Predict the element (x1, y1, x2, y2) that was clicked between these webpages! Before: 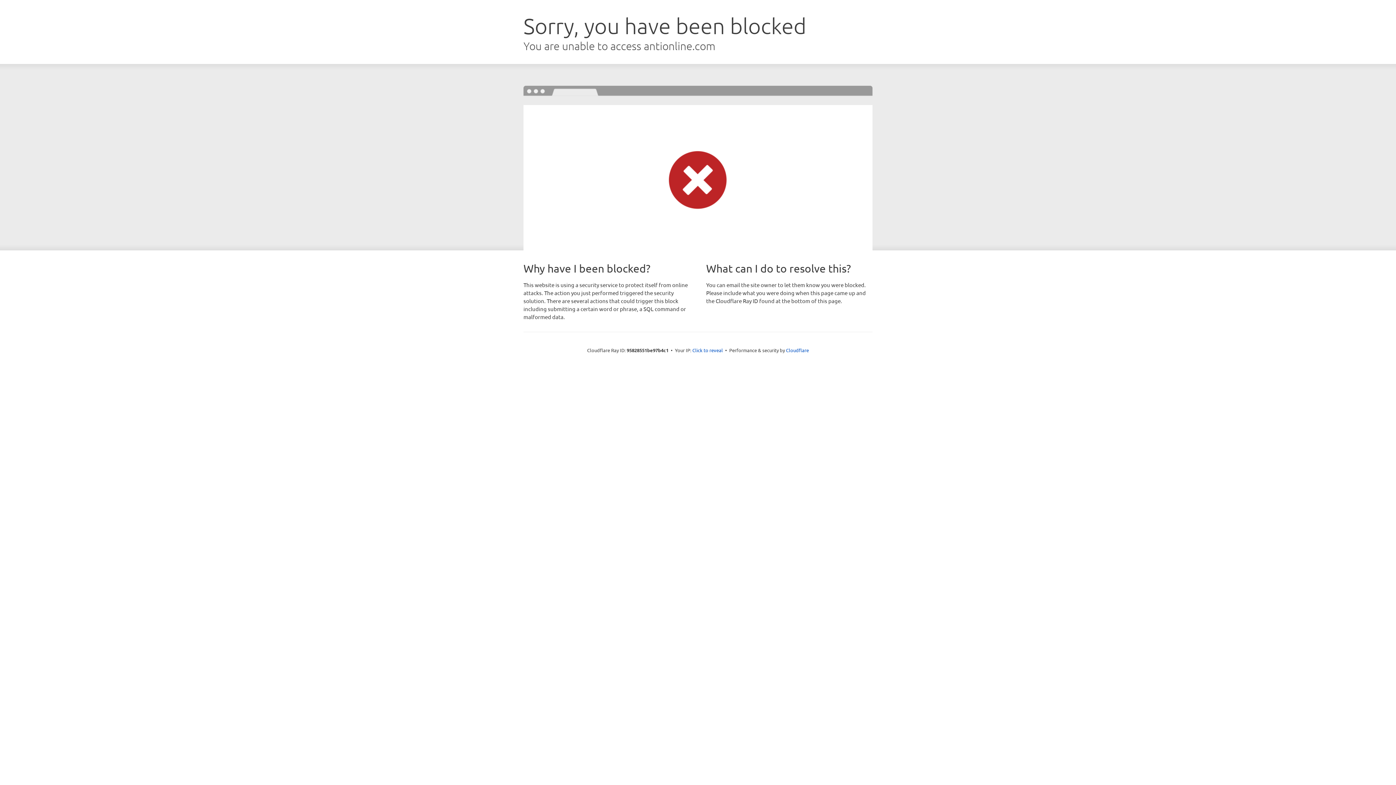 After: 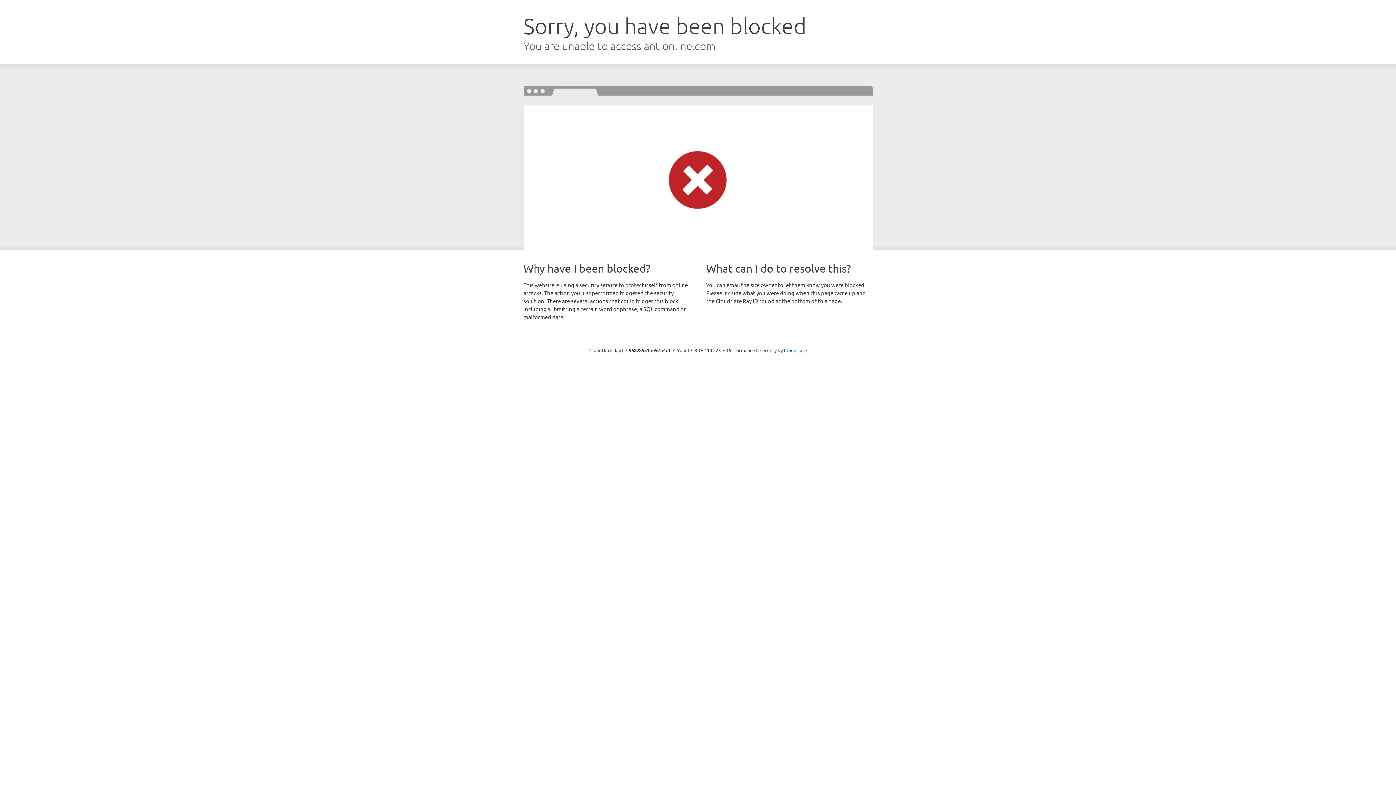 Action: label: Click to reveal bbox: (692, 346, 723, 353)